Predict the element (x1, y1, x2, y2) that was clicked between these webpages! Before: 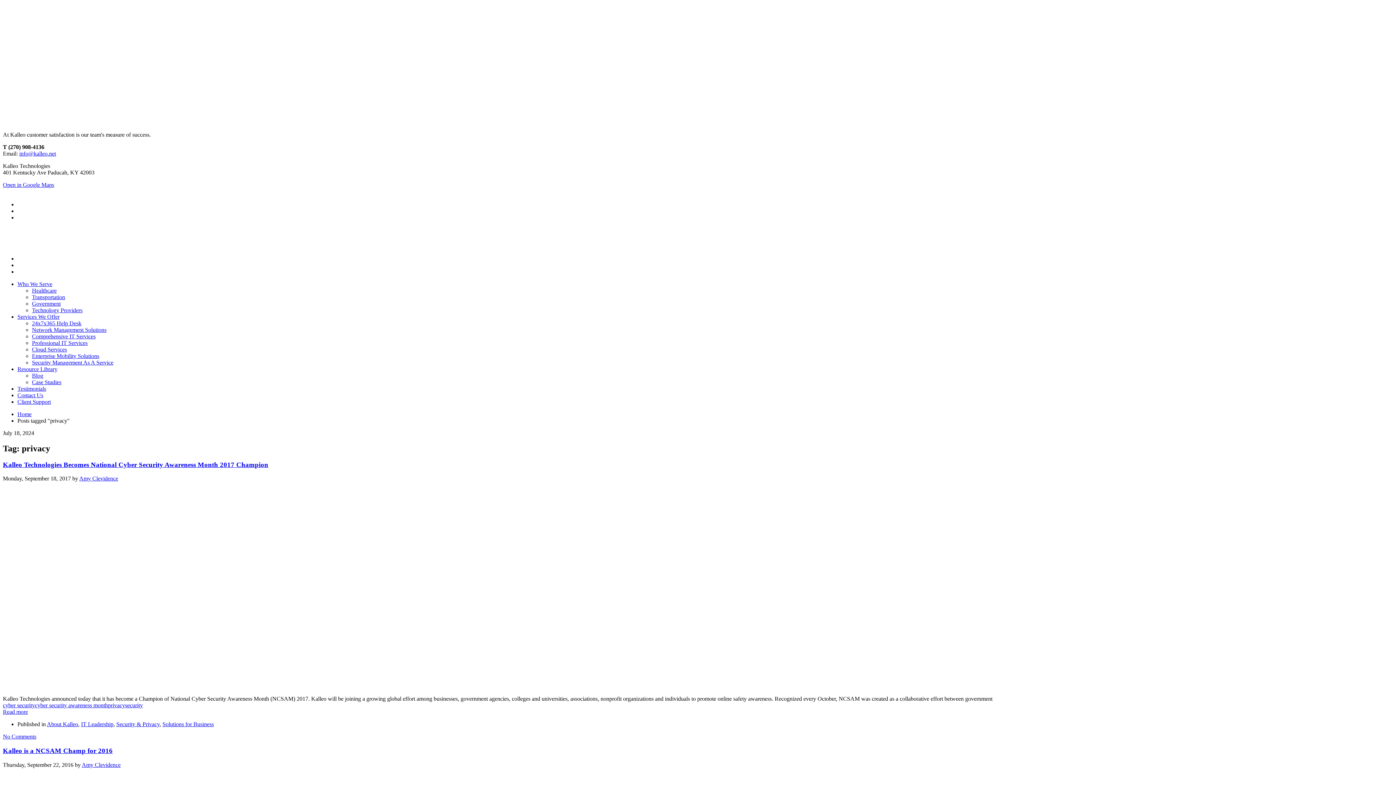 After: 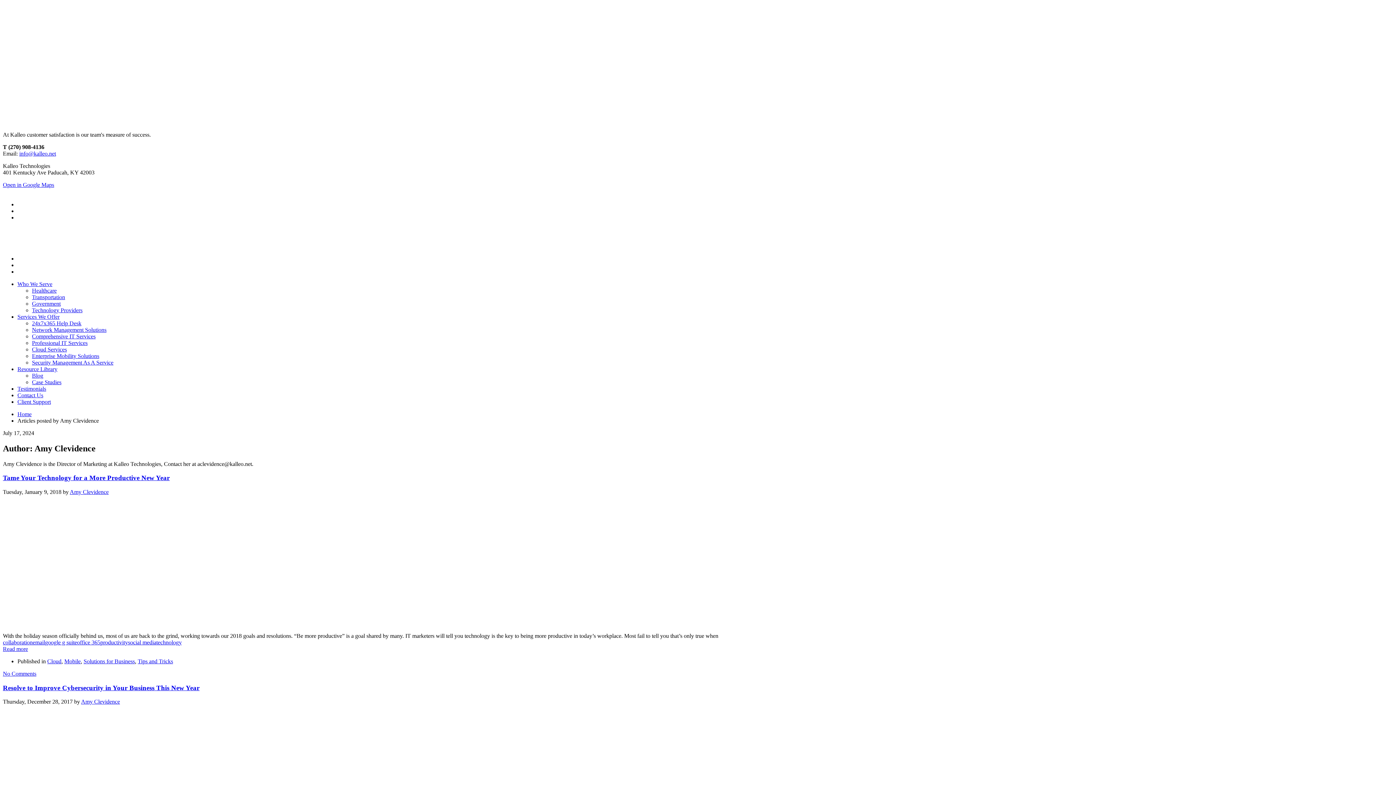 Action: bbox: (81, 762, 120, 768) label: Amy Clevidence